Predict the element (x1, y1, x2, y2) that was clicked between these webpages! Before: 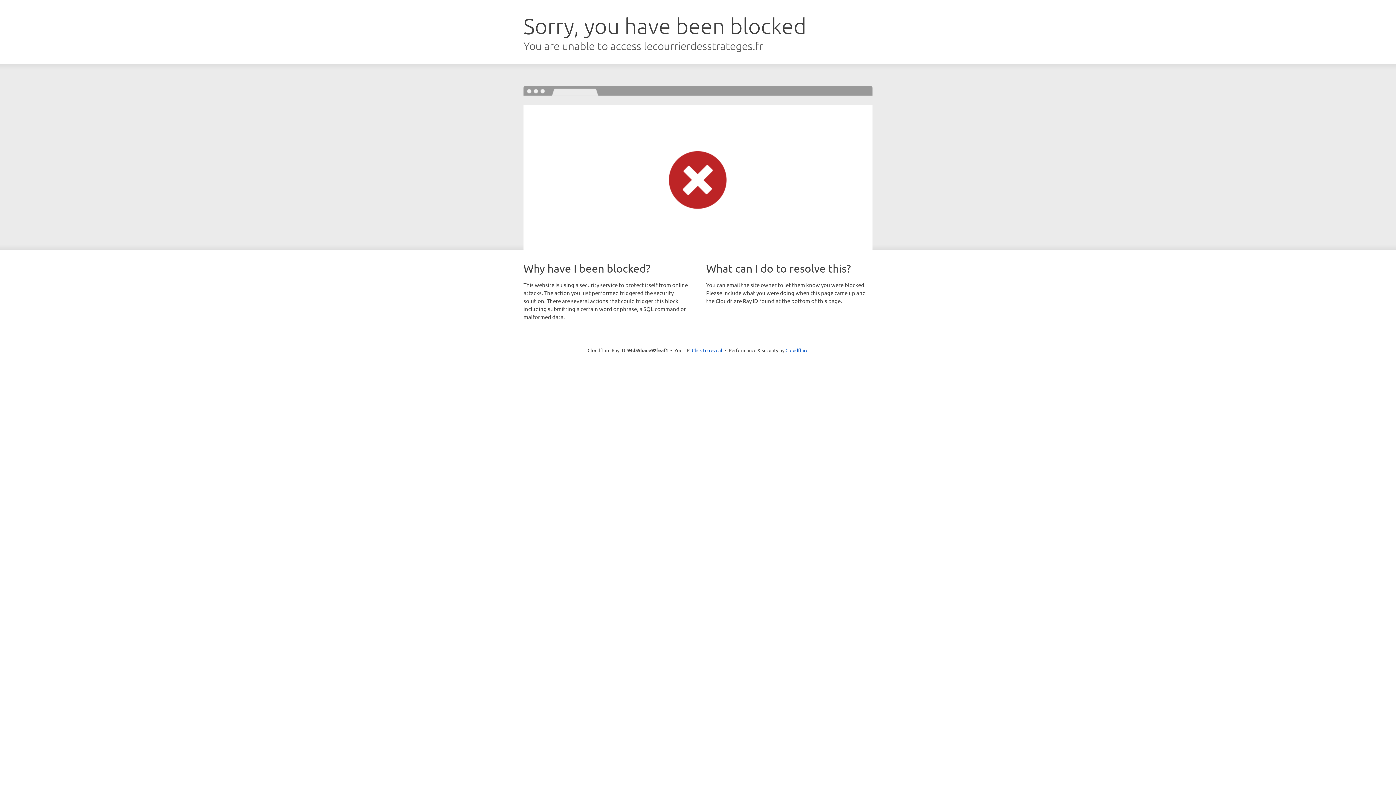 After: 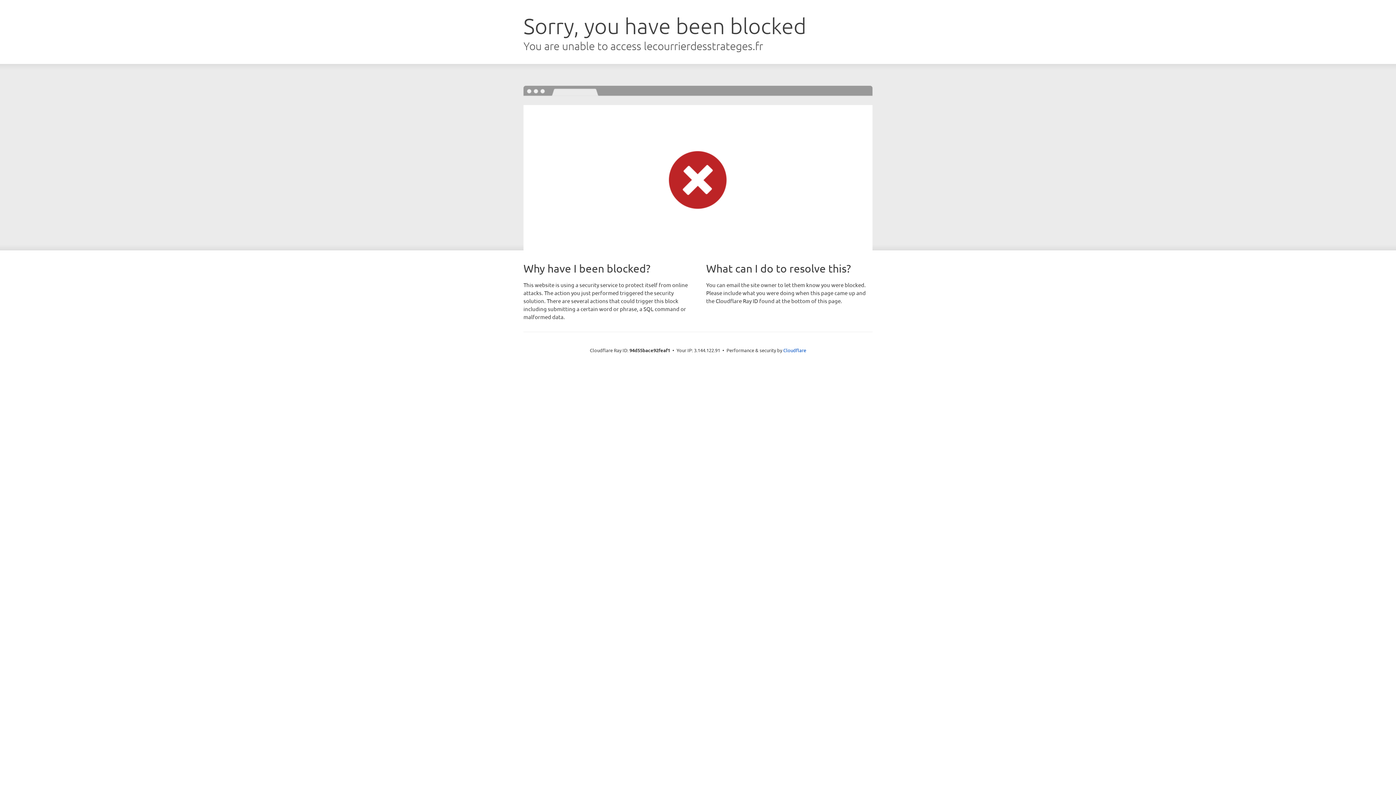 Action: label: Click to reveal bbox: (692, 346, 722, 353)